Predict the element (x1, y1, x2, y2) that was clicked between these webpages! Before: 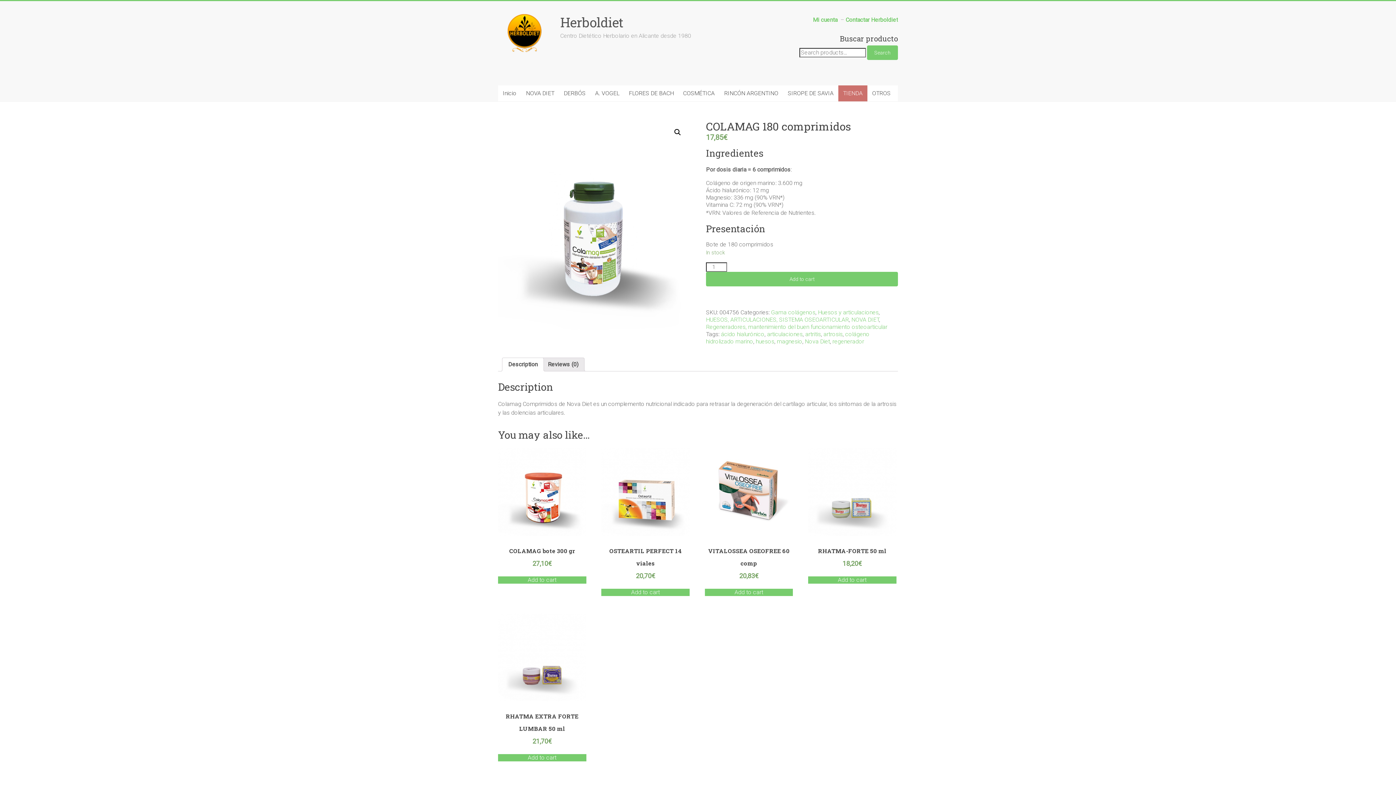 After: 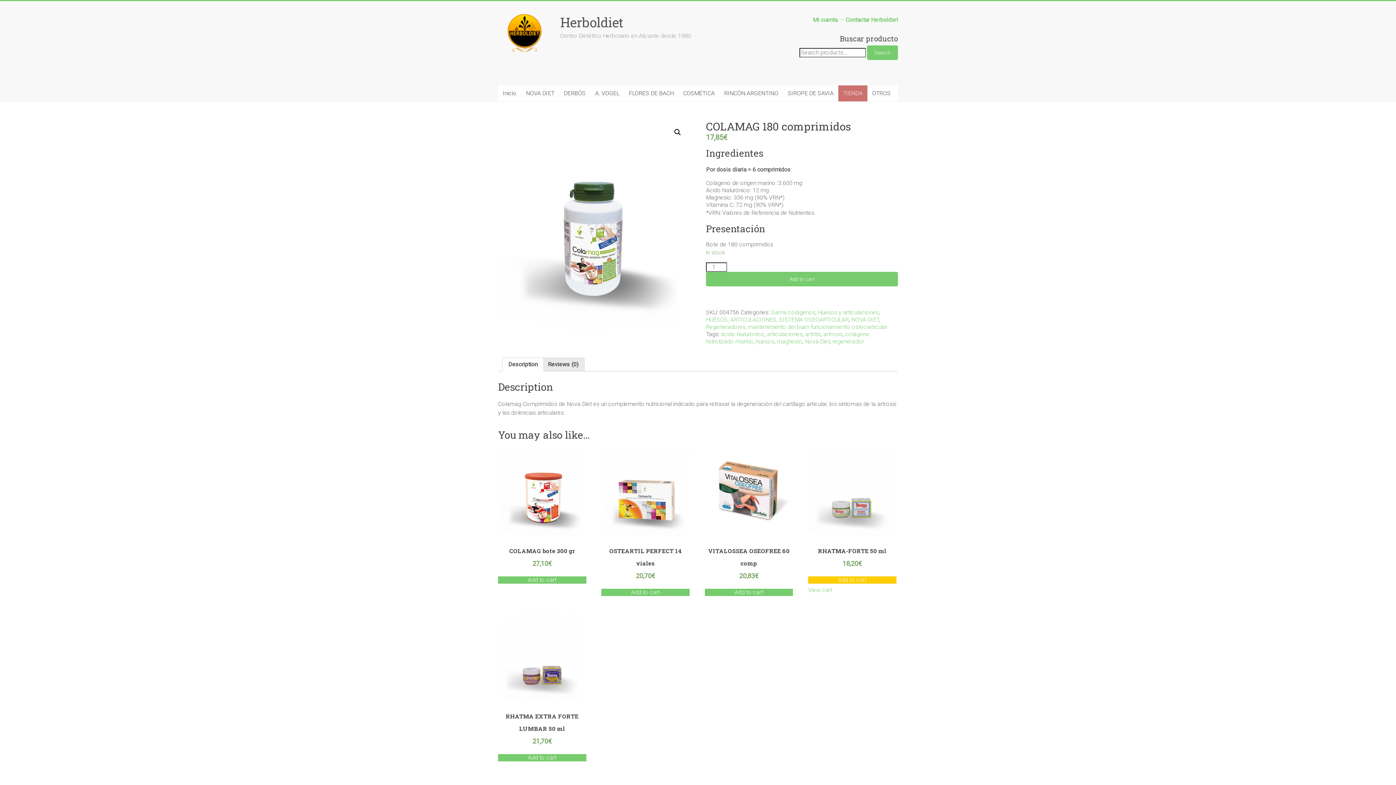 Action: bbox: (808, 576, 896, 583) label: Add “RHATMA-FORTE 50 ml” to your cart